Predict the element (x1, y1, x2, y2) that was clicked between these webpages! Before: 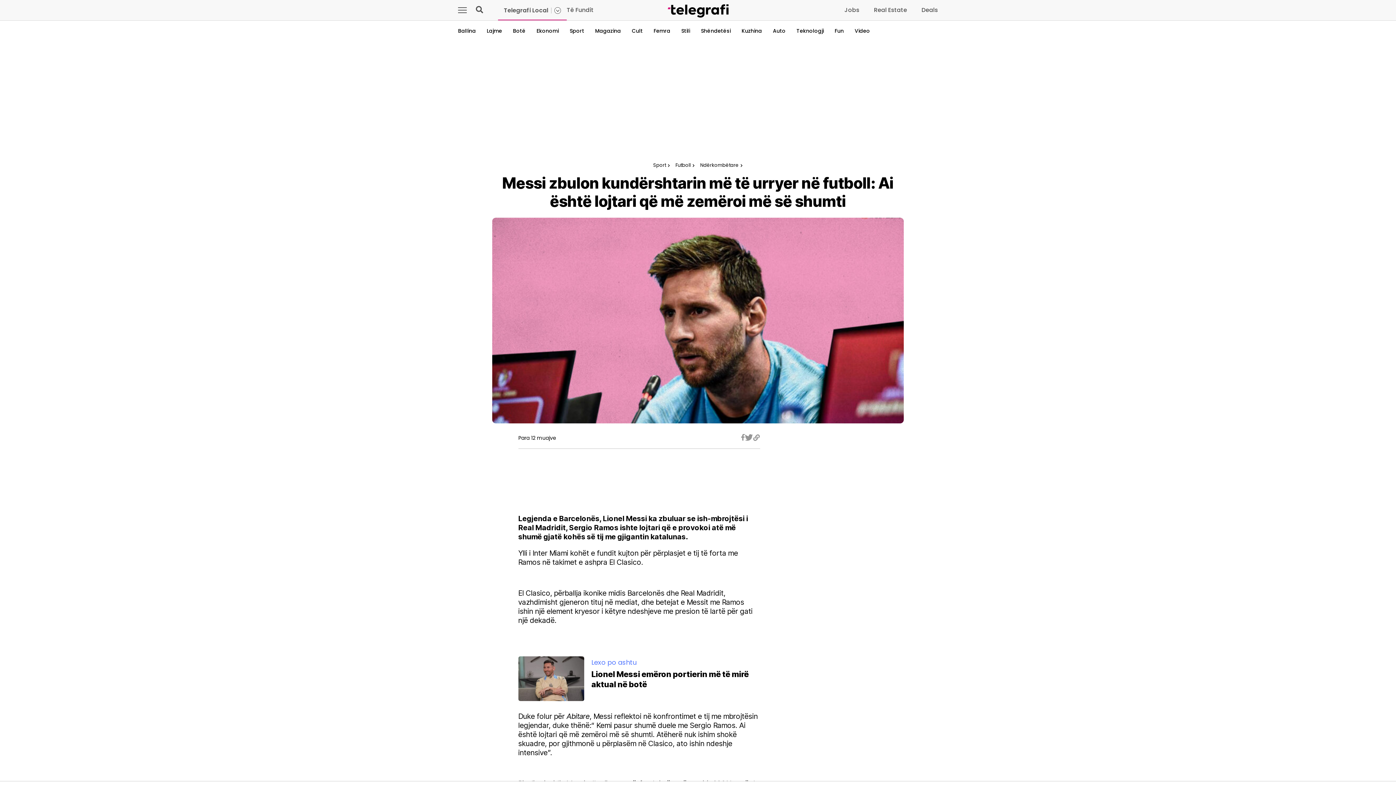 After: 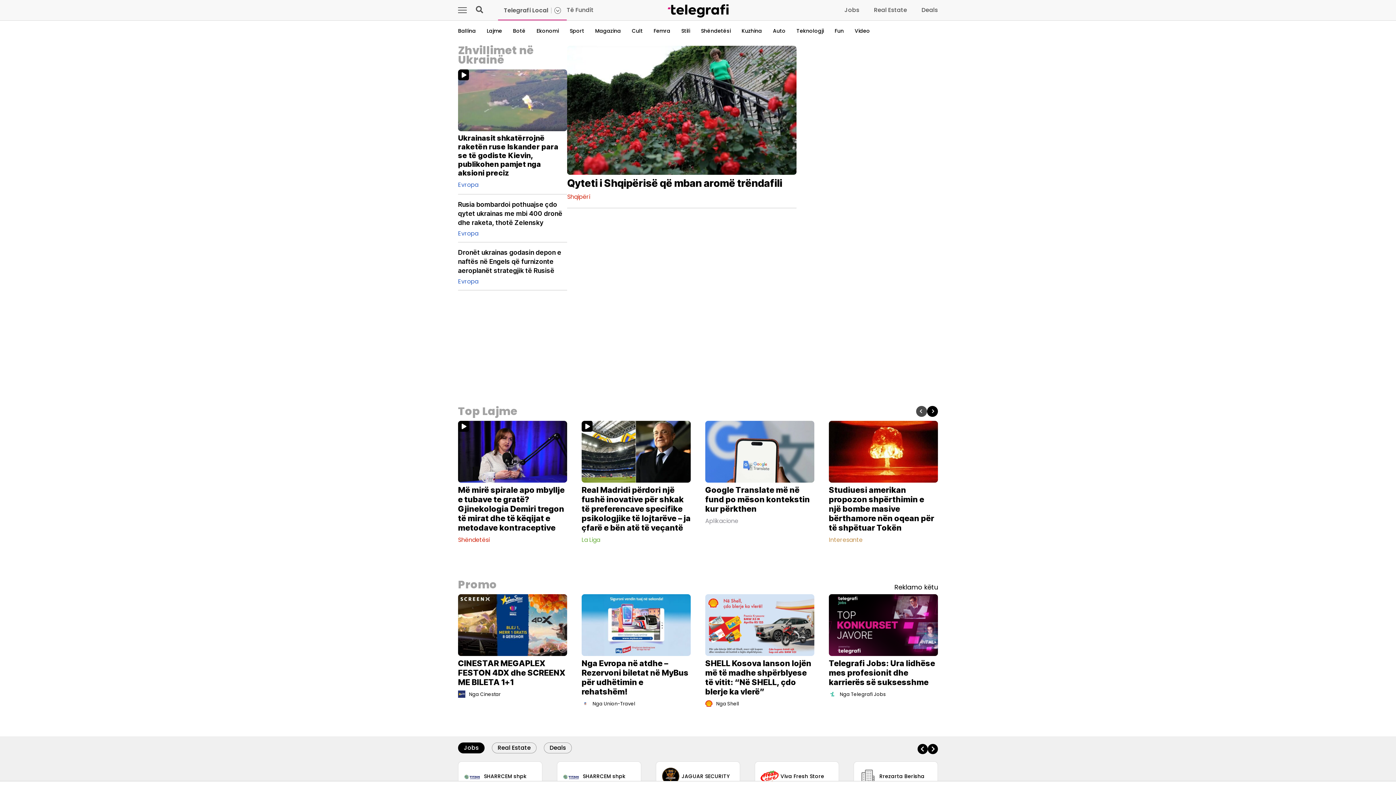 Action: bbox: (667, 4, 728, 17)